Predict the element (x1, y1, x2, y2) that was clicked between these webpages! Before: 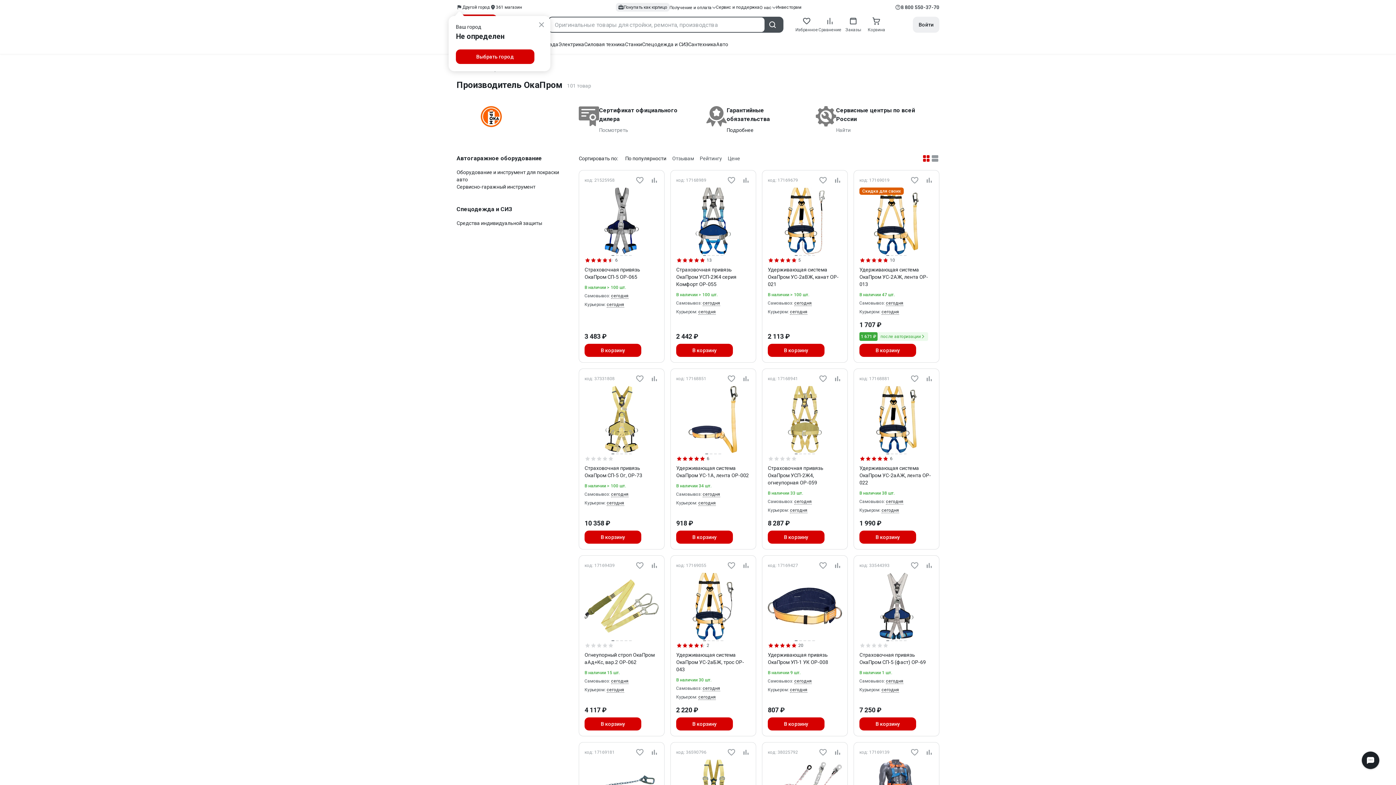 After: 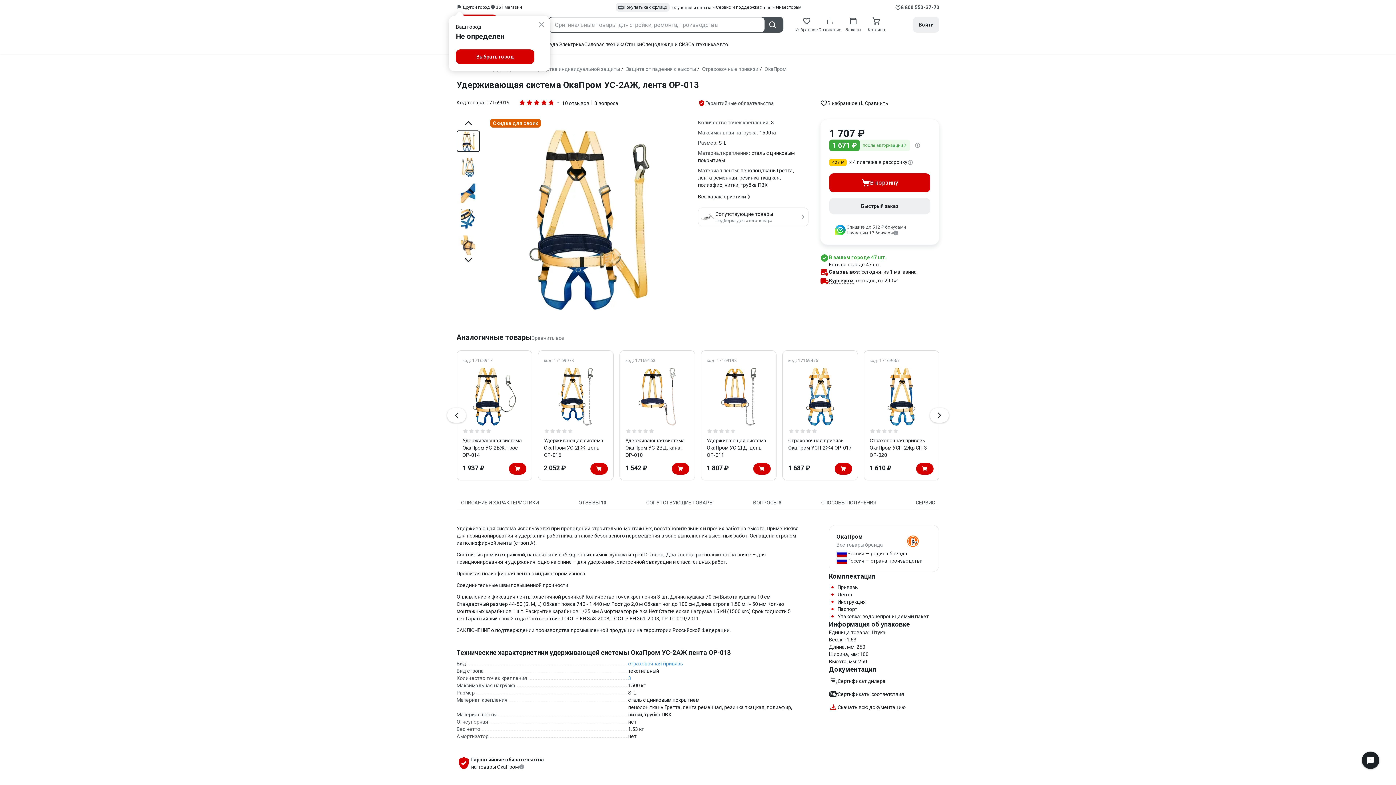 Action: bbox: (859, 187, 933, 254)